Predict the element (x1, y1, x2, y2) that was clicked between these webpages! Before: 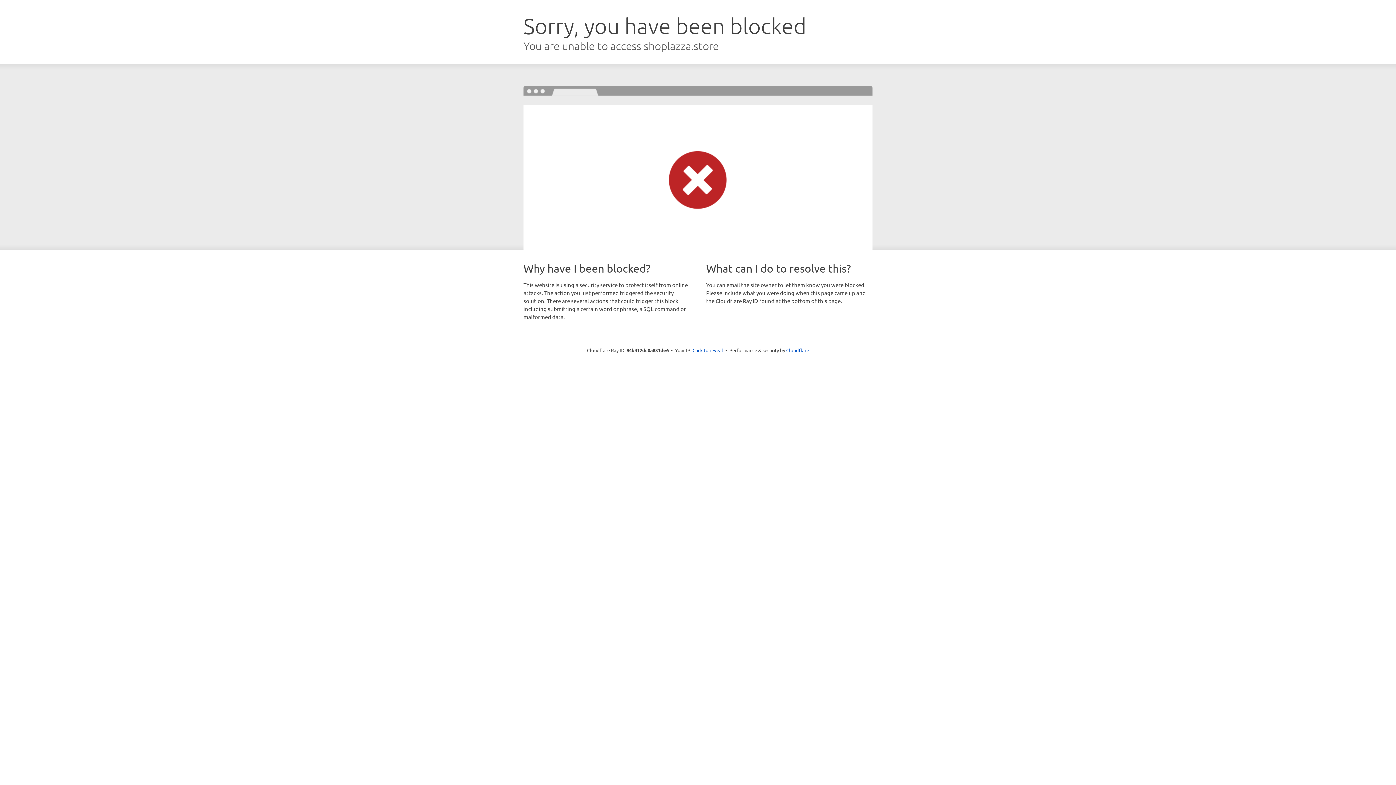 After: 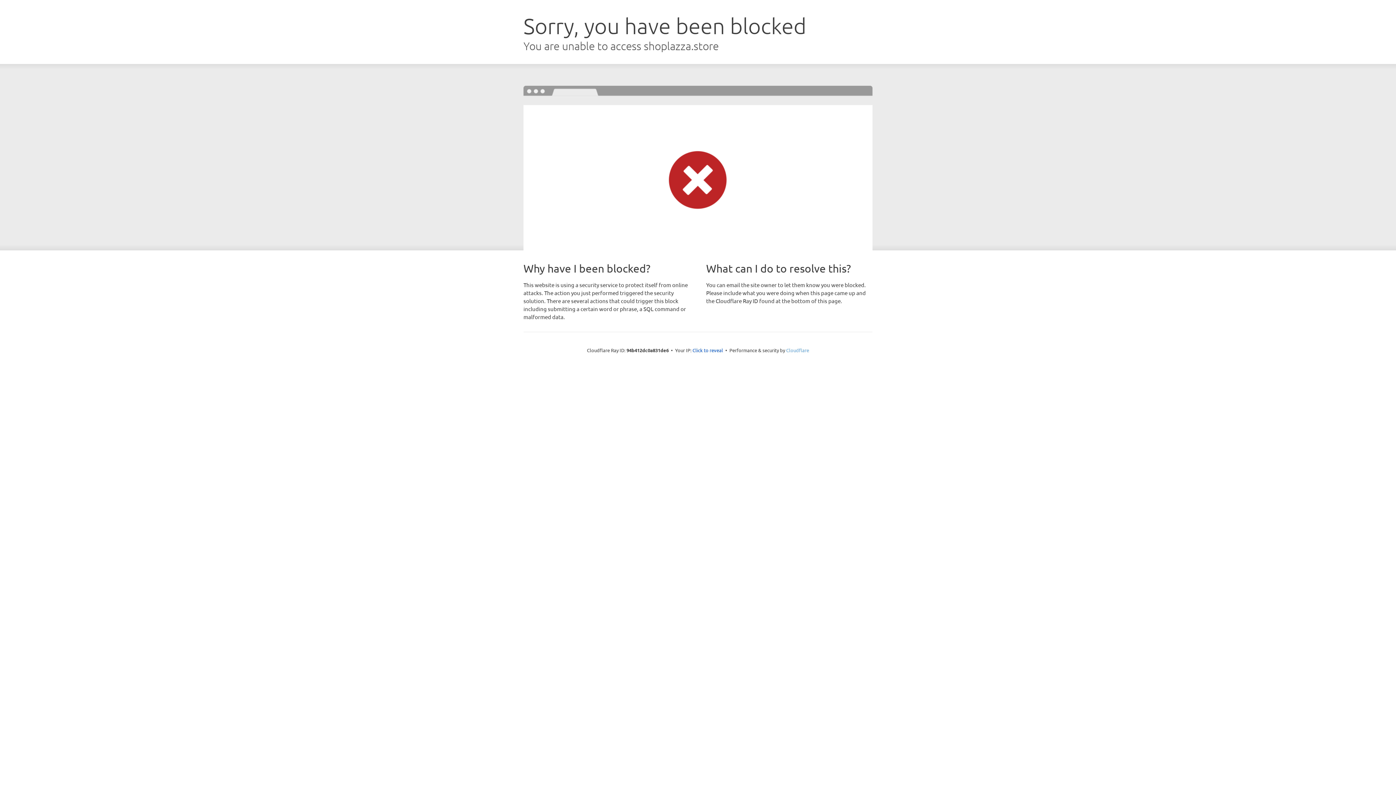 Action: bbox: (786, 347, 809, 353) label: Cloudflare